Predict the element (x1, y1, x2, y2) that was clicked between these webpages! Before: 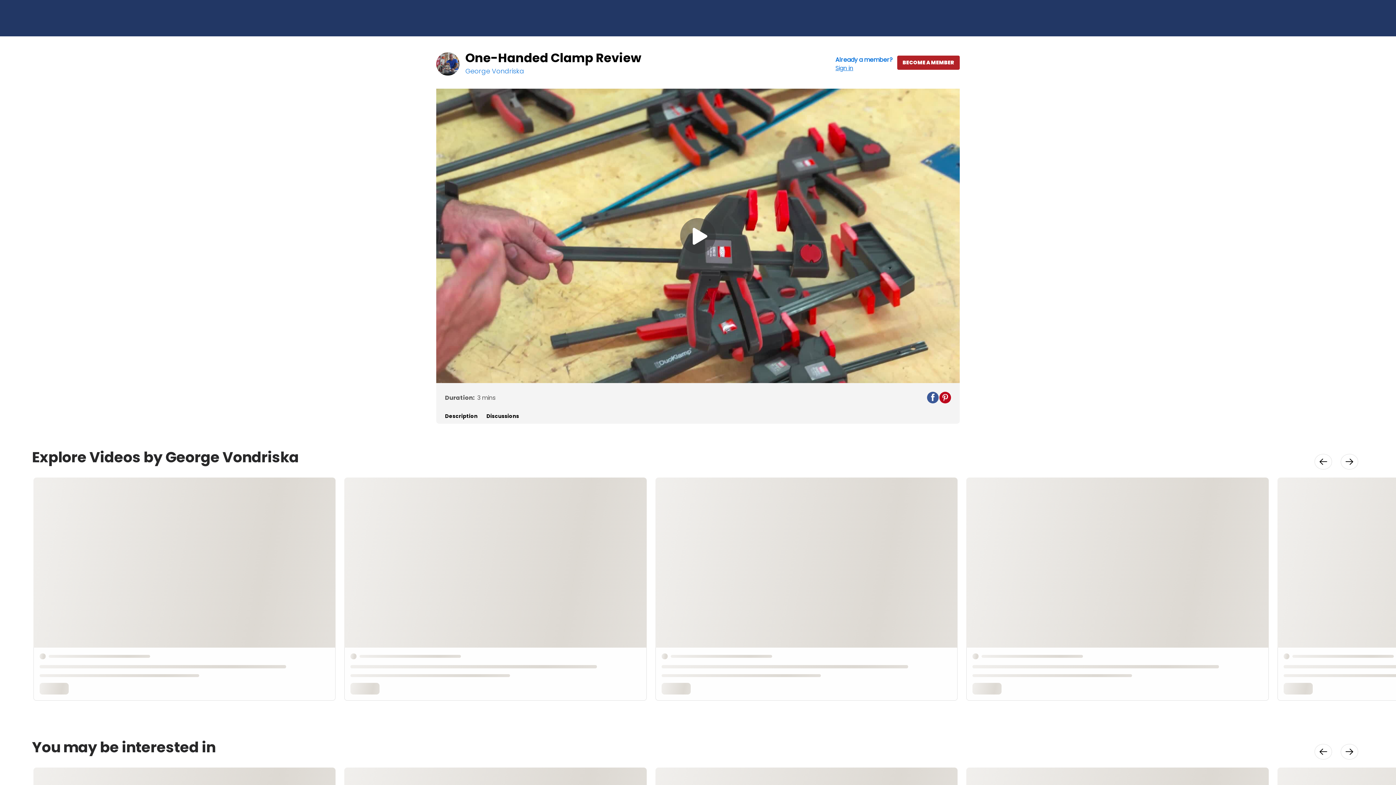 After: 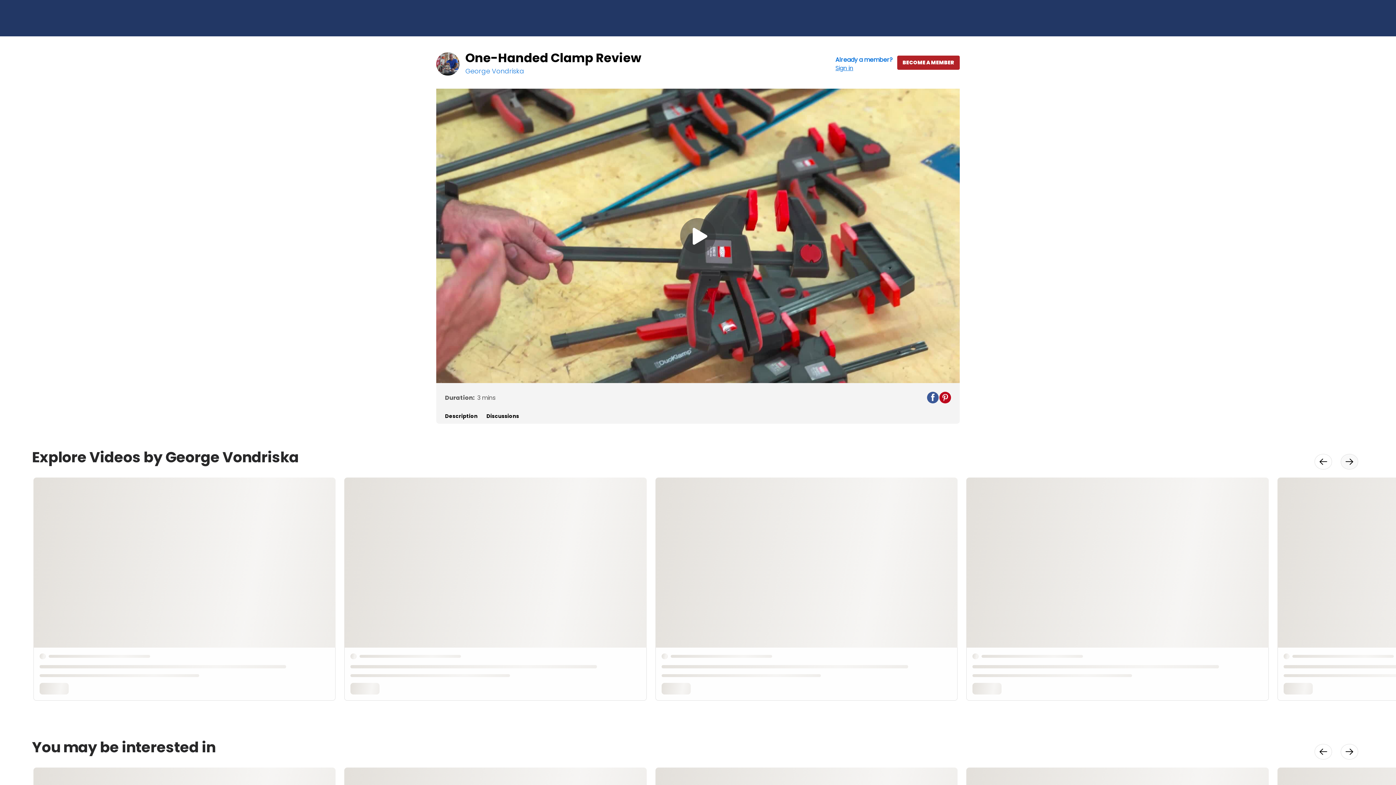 Action: label: Perform Site Action bbox: (1341, 454, 1358, 469)